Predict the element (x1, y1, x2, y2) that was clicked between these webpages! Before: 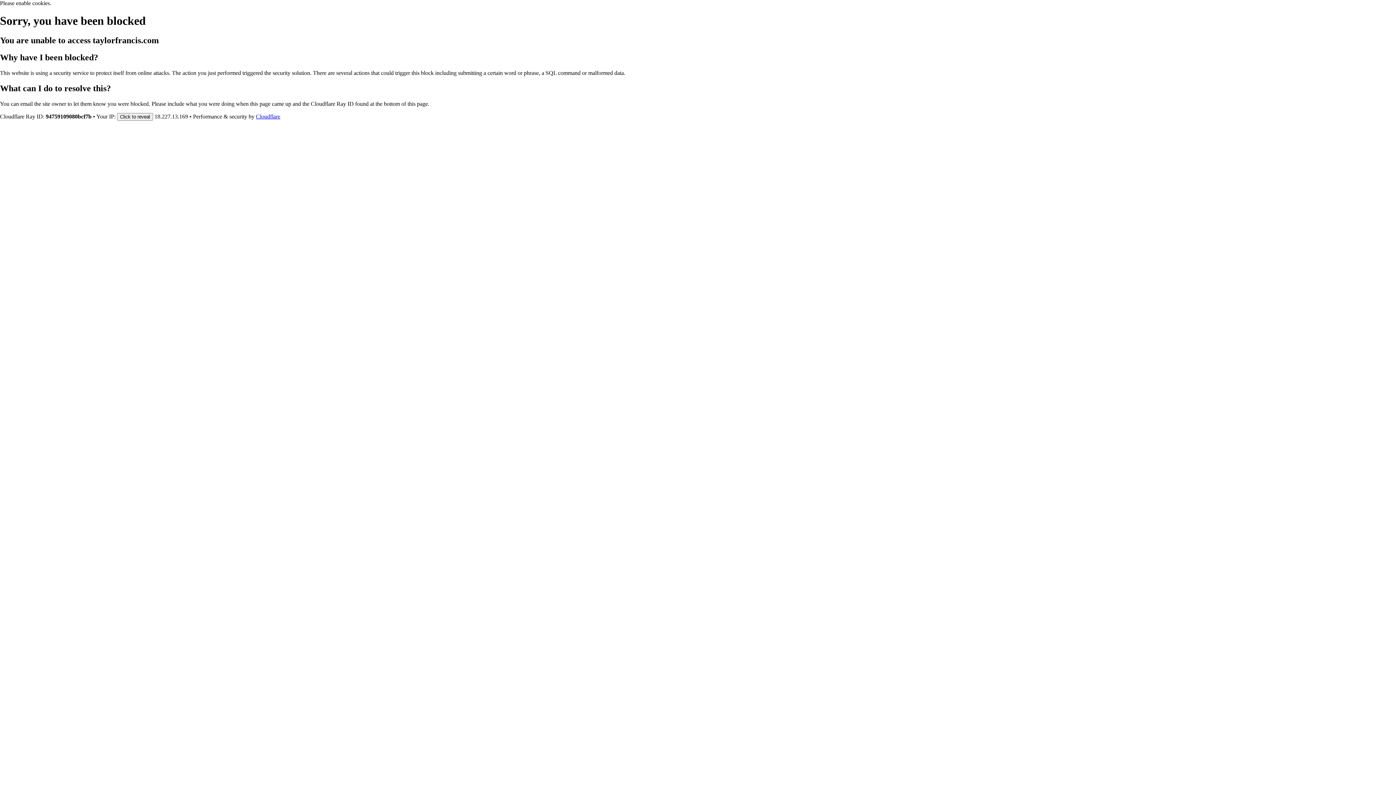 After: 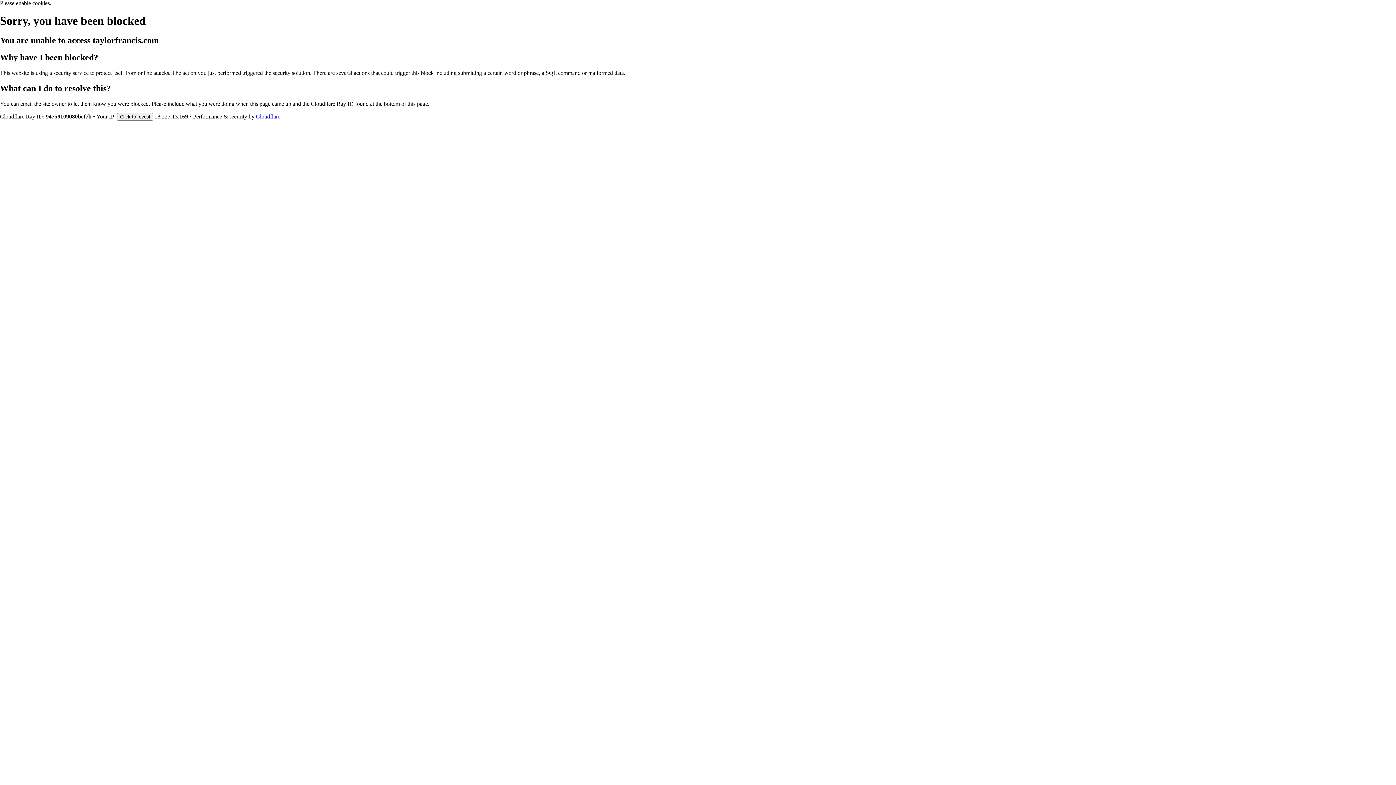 Action: label: Cloudflare bbox: (256, 113, 280, 119)